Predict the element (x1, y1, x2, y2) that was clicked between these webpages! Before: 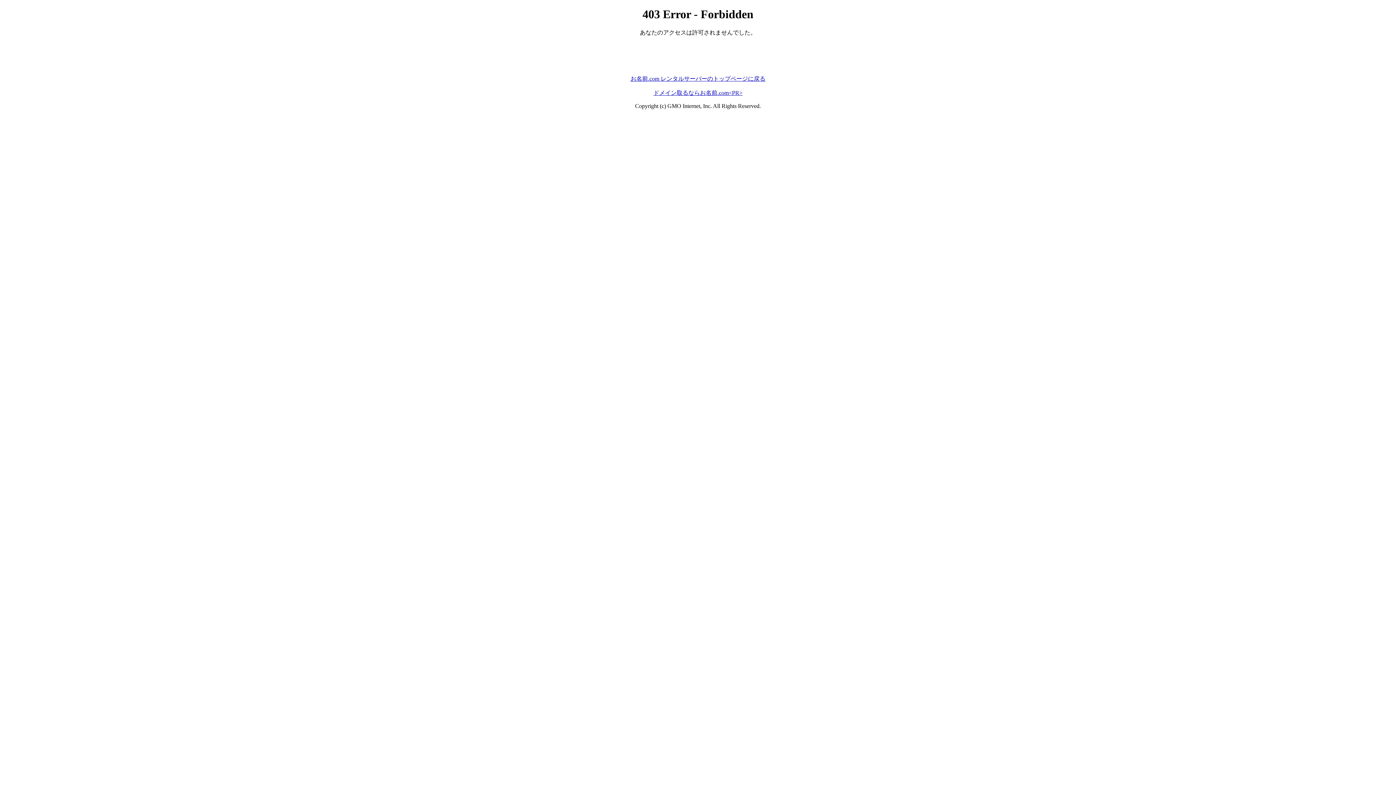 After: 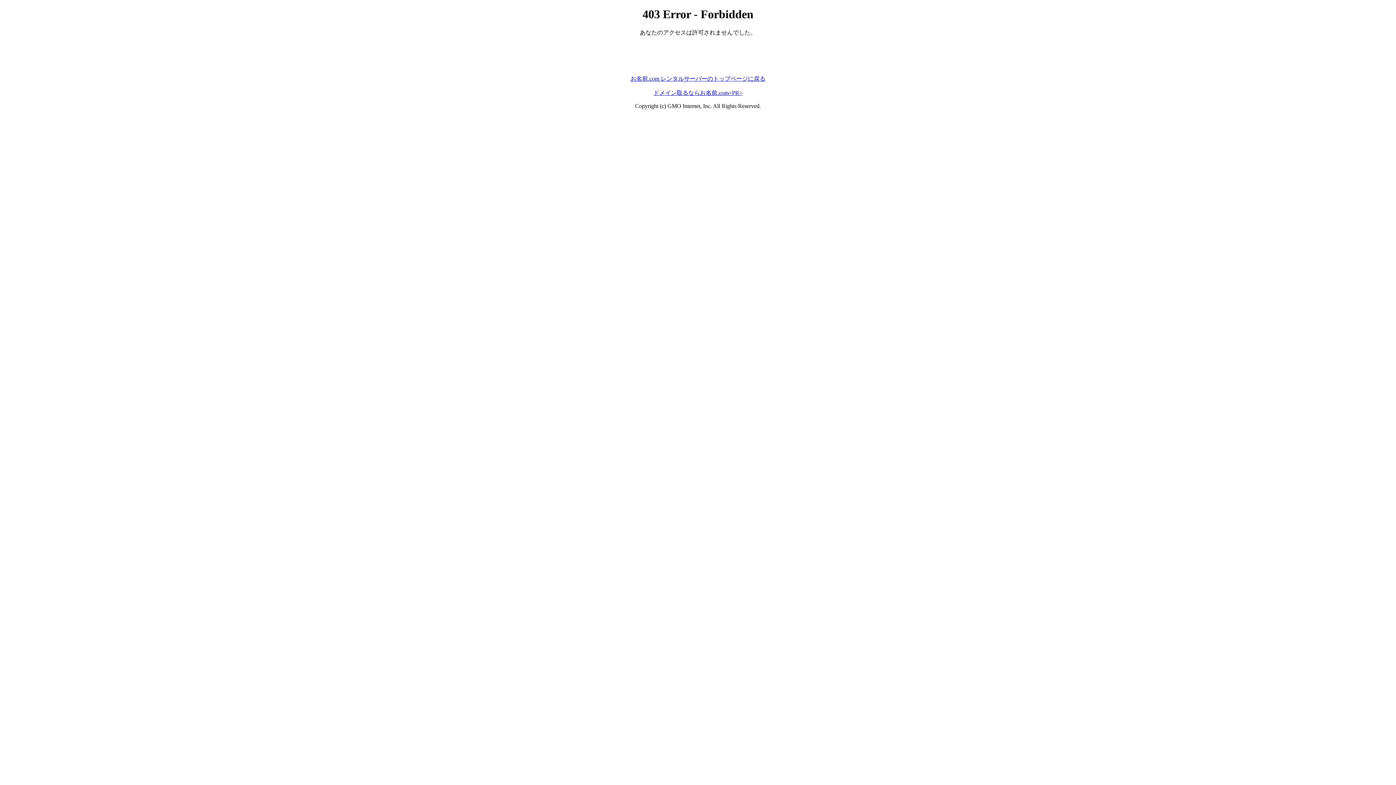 Action: label: お名前.com レンタルサーバーのトップページに戻る bbox: (630, 75, 765, 81)